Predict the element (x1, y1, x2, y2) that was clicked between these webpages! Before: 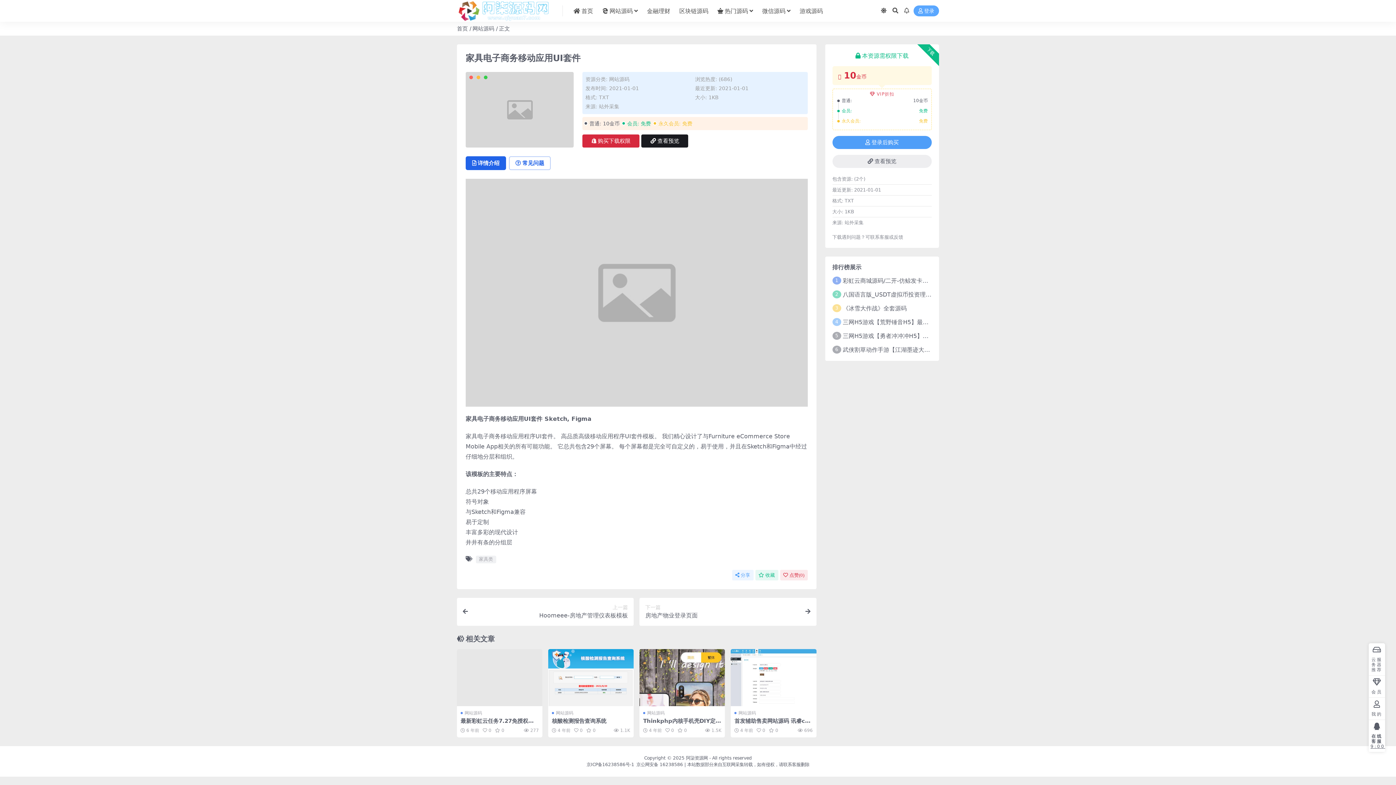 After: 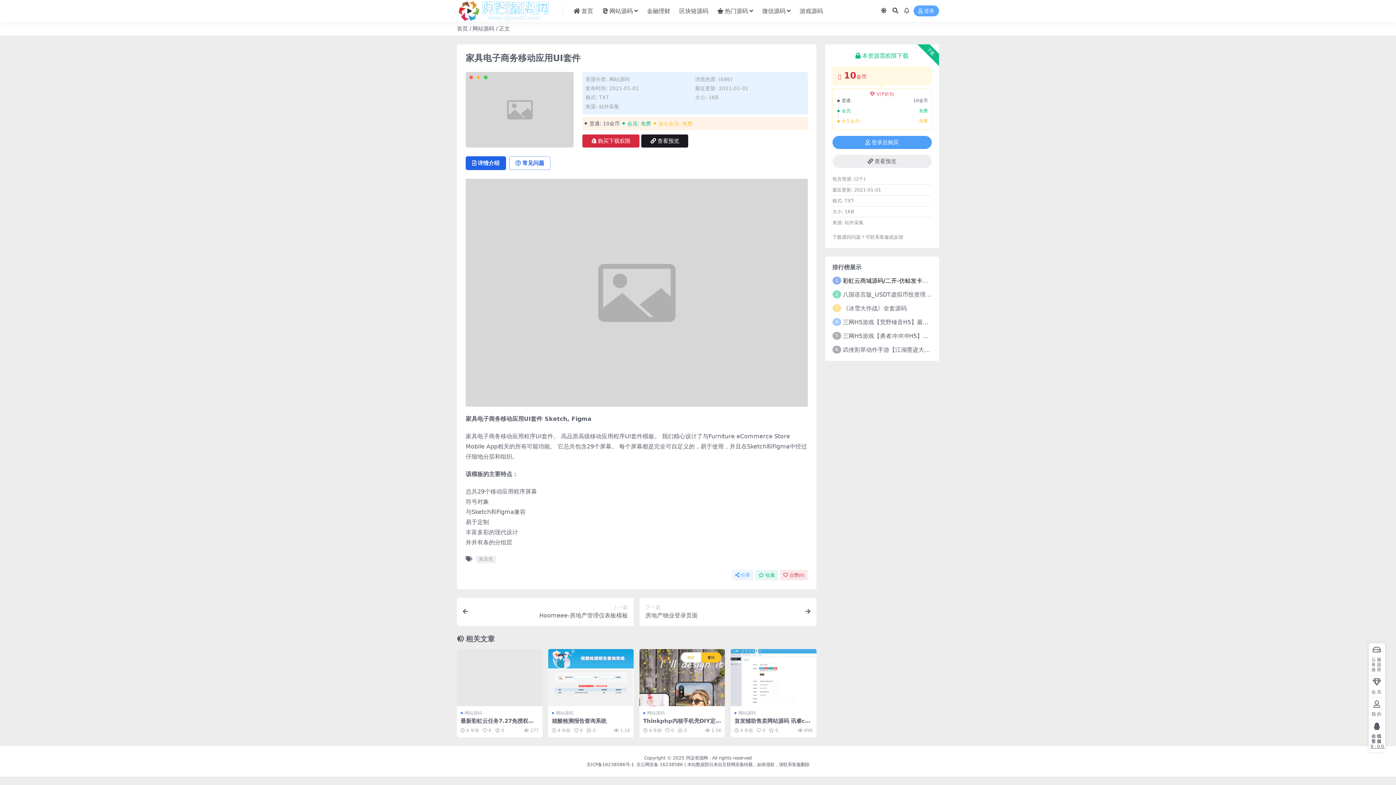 Action: label: 彩虹云商城源码/二开-仿鲸发卡模版源码下载 bbox: (843, 277, 957, 284)